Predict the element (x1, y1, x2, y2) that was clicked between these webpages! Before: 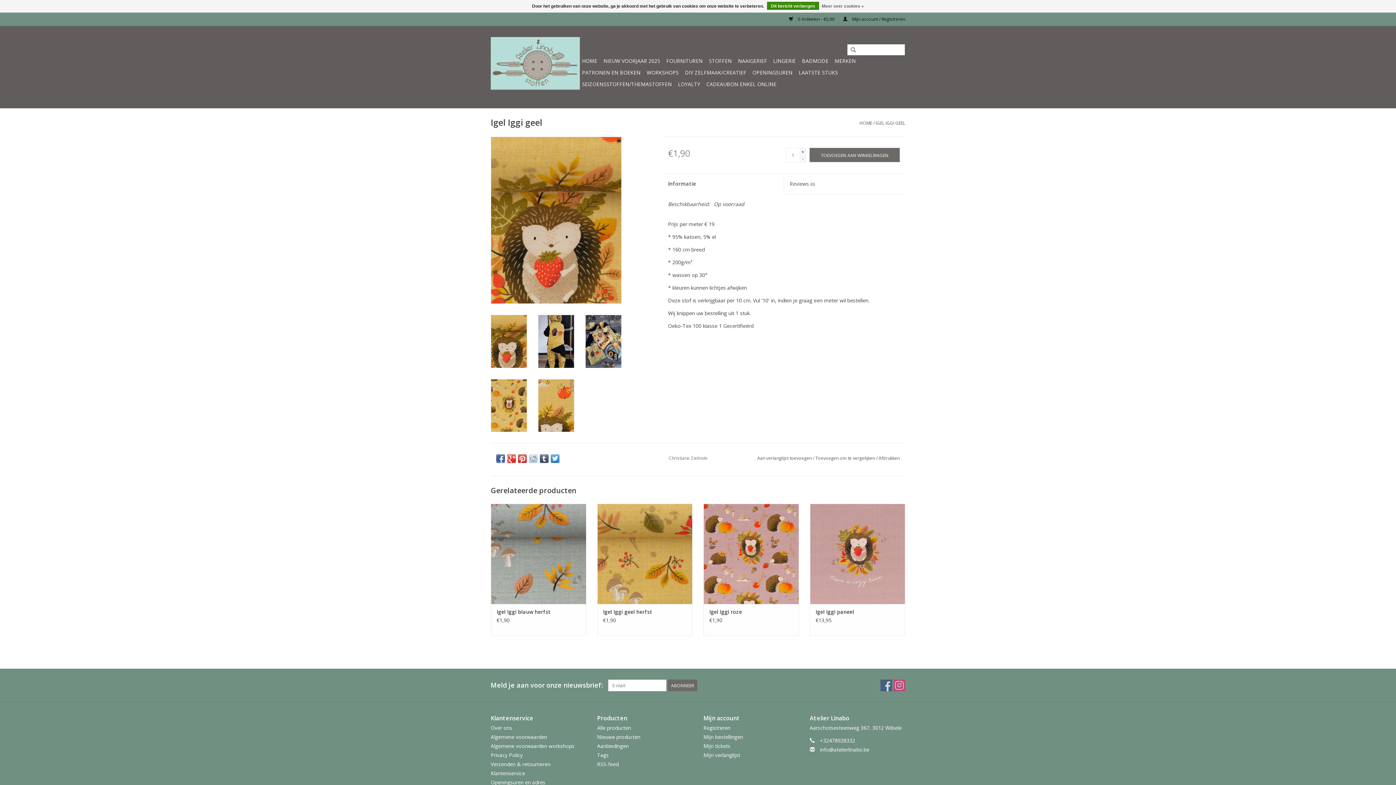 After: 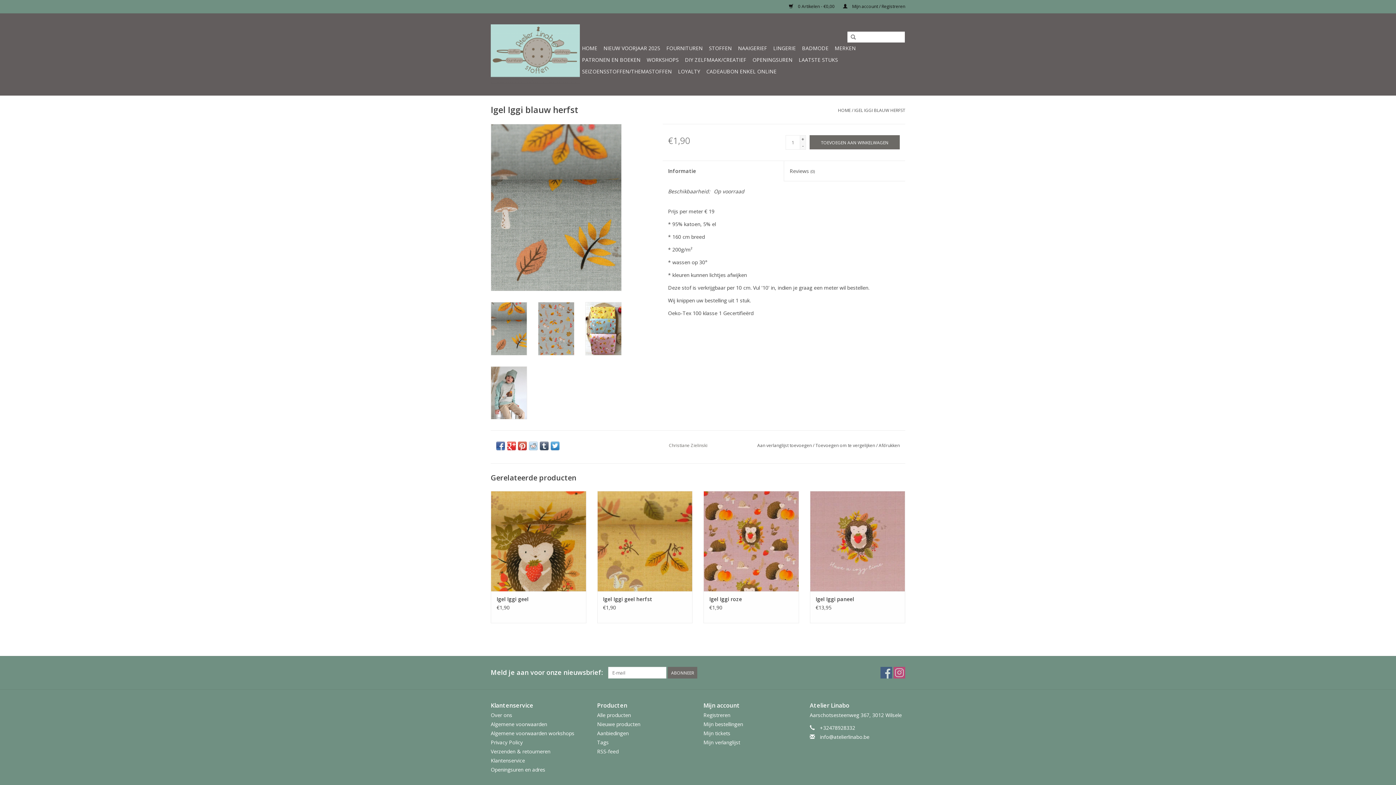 Action: bbox: (496, 608, 580, 615) label: Igel Iggi blauw herfst